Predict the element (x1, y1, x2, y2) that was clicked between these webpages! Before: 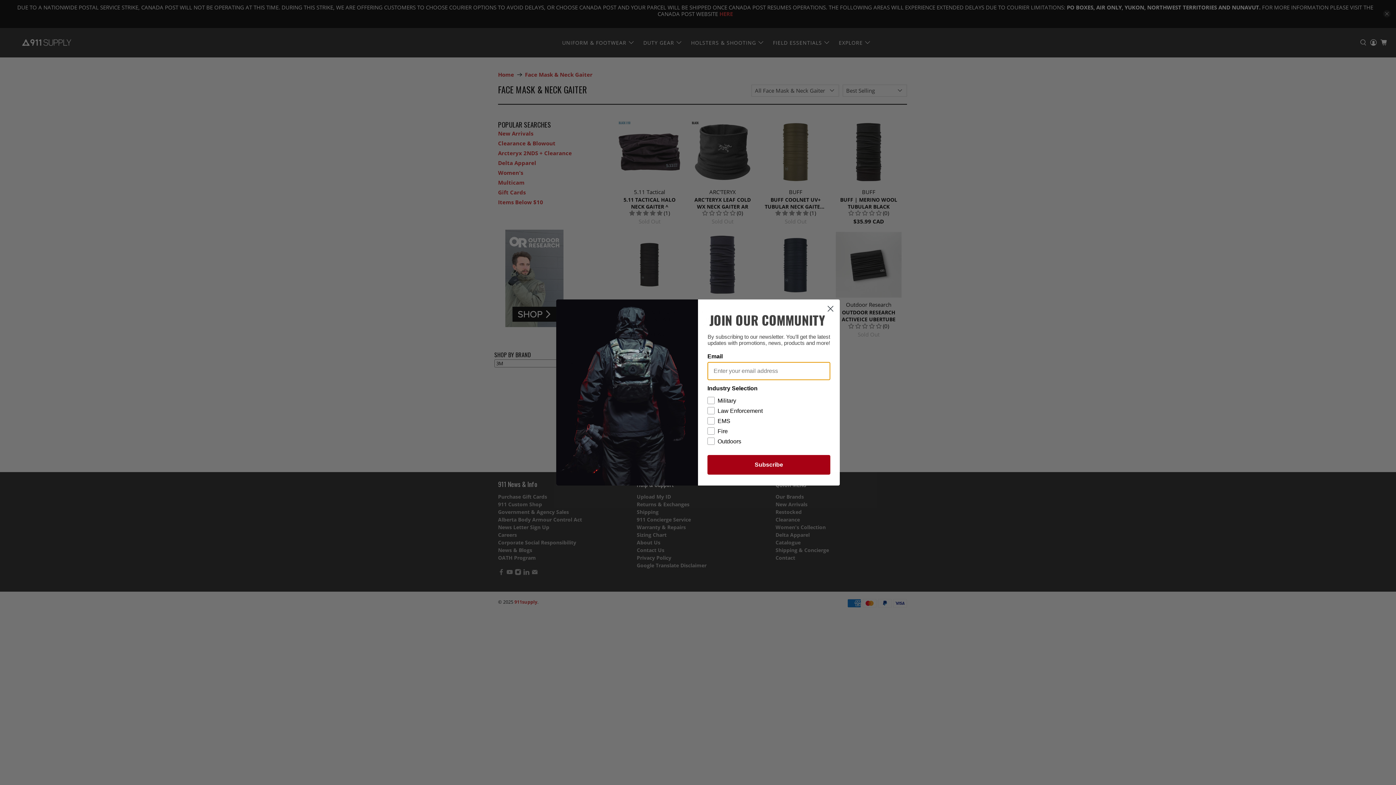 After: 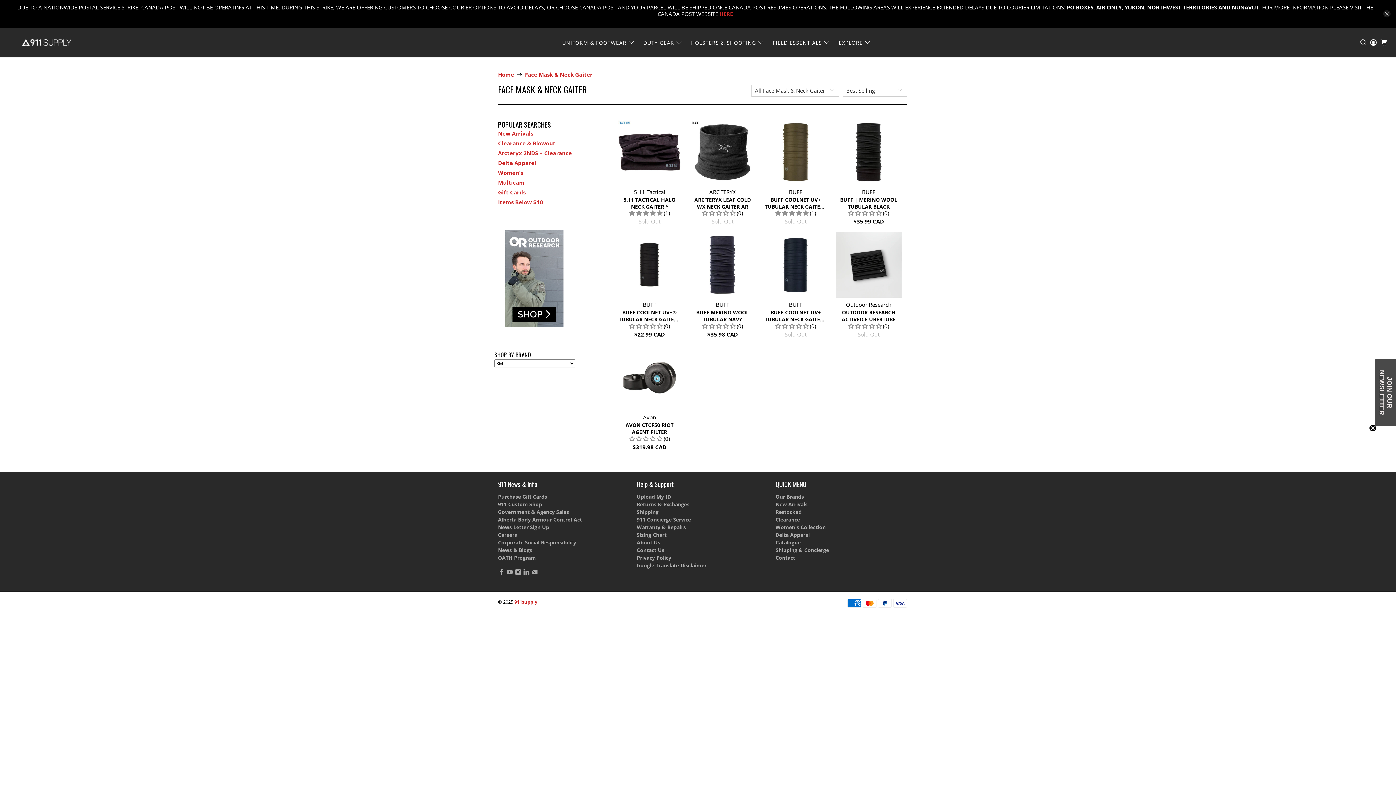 Action: label: Close dialog bbox: (824, 302, 837, 315)